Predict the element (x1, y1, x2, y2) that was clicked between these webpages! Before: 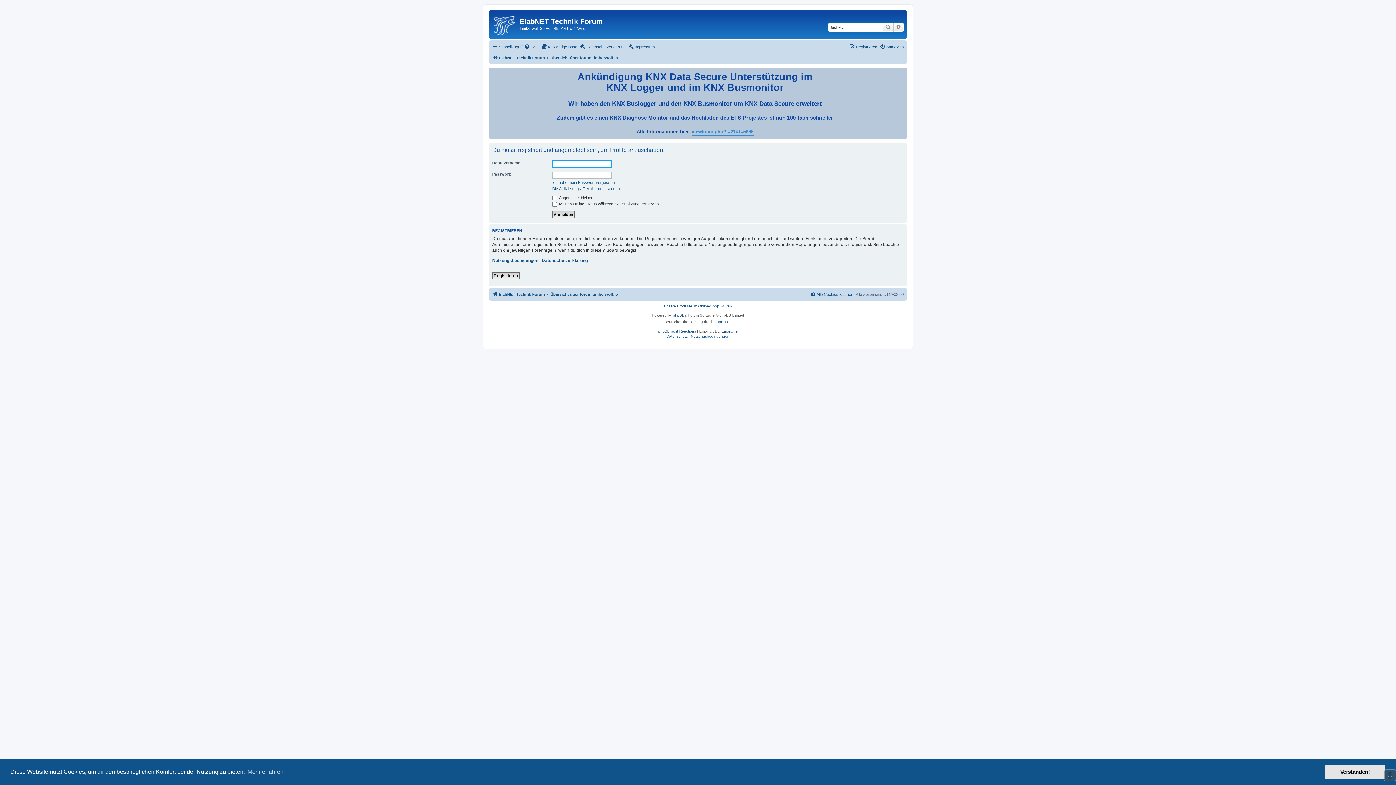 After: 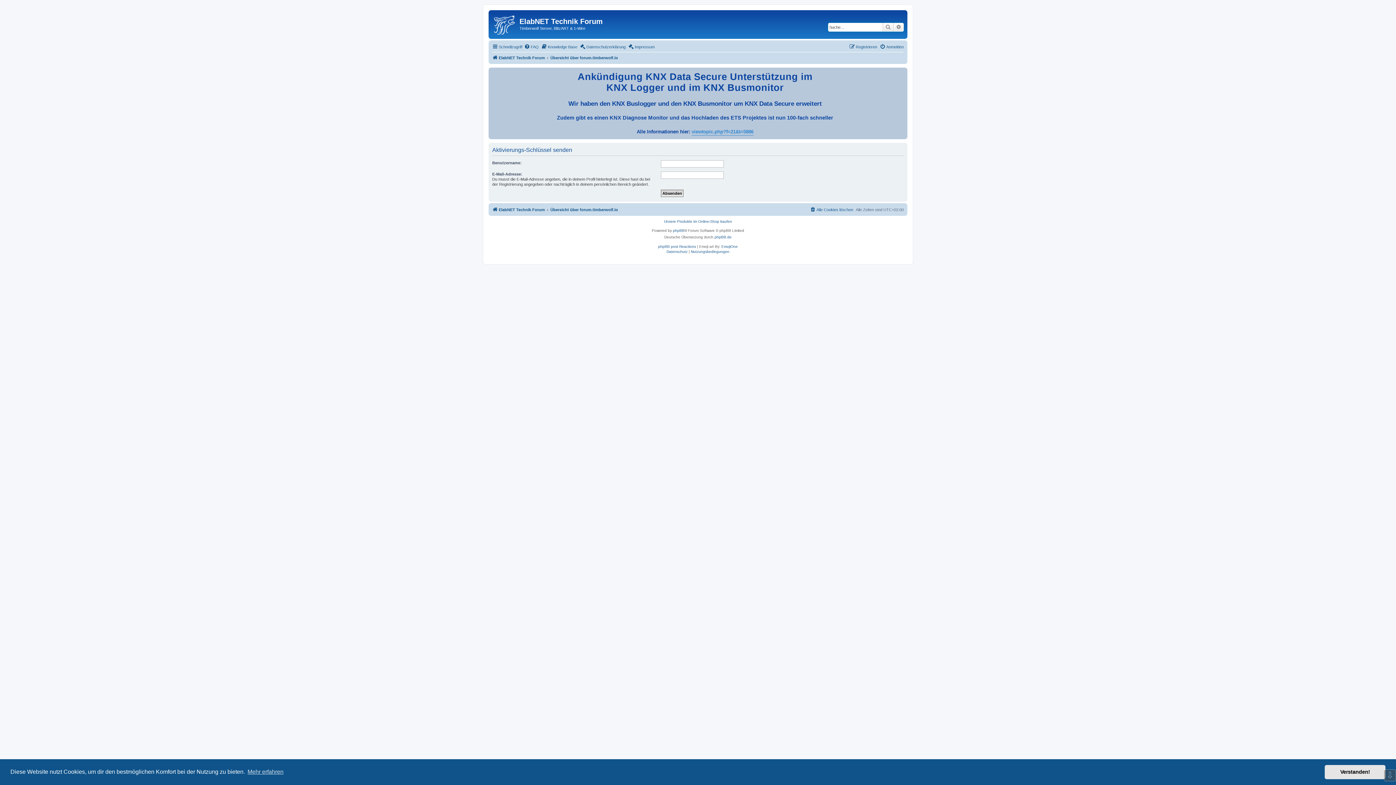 Action: bbox: (552, 186, 620, 191) label: Die Aktivierungs-E-Mail erneut senden